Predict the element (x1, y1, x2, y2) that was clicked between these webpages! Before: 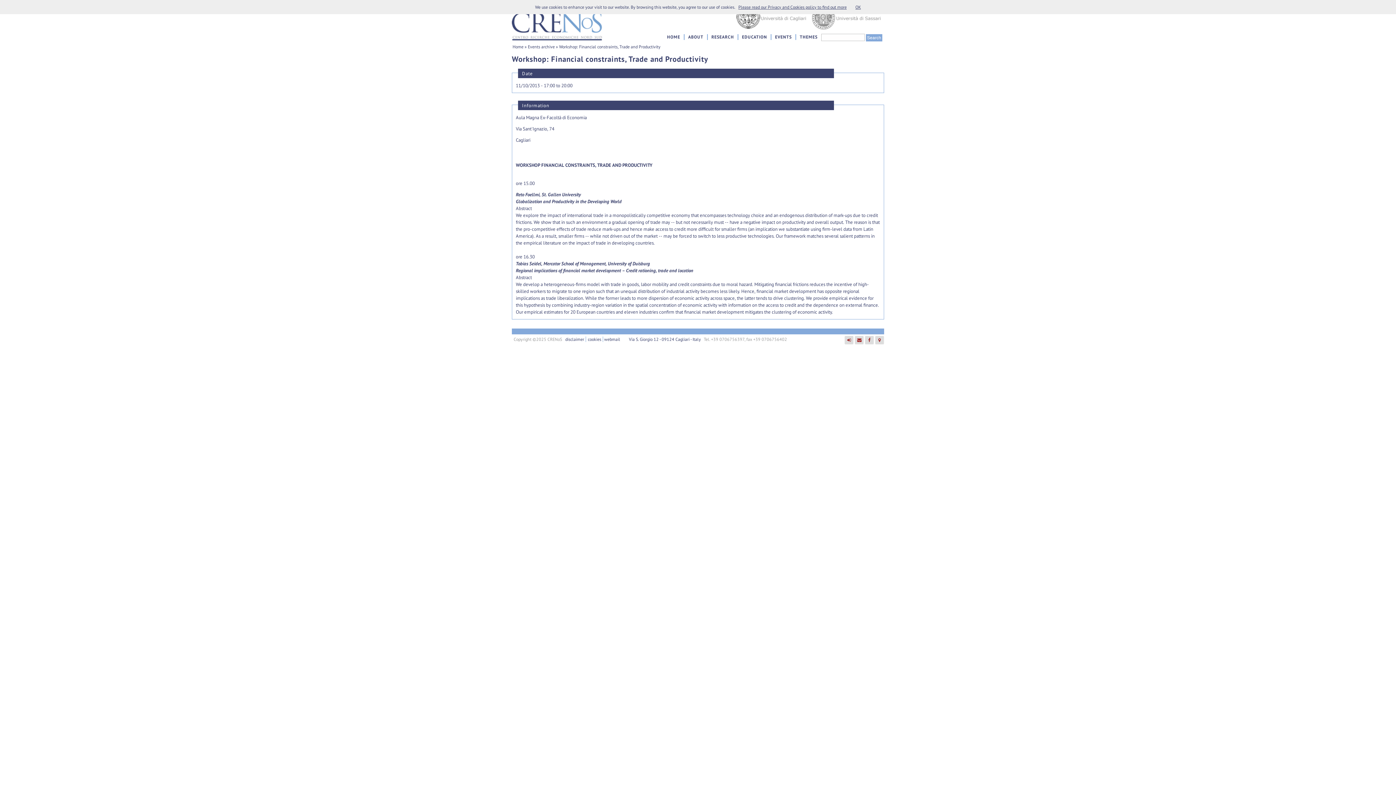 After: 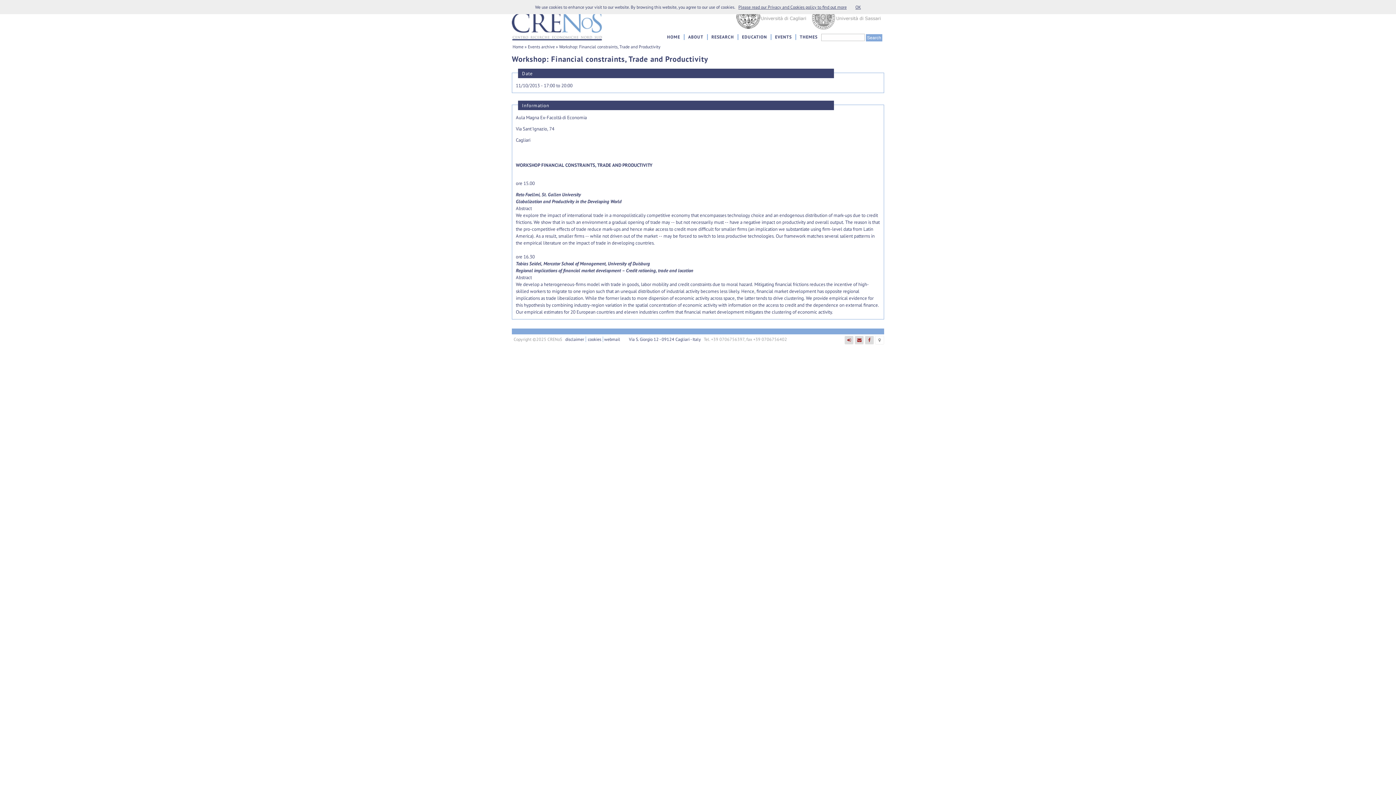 Action: bbox: (875, 335, 884, 344)